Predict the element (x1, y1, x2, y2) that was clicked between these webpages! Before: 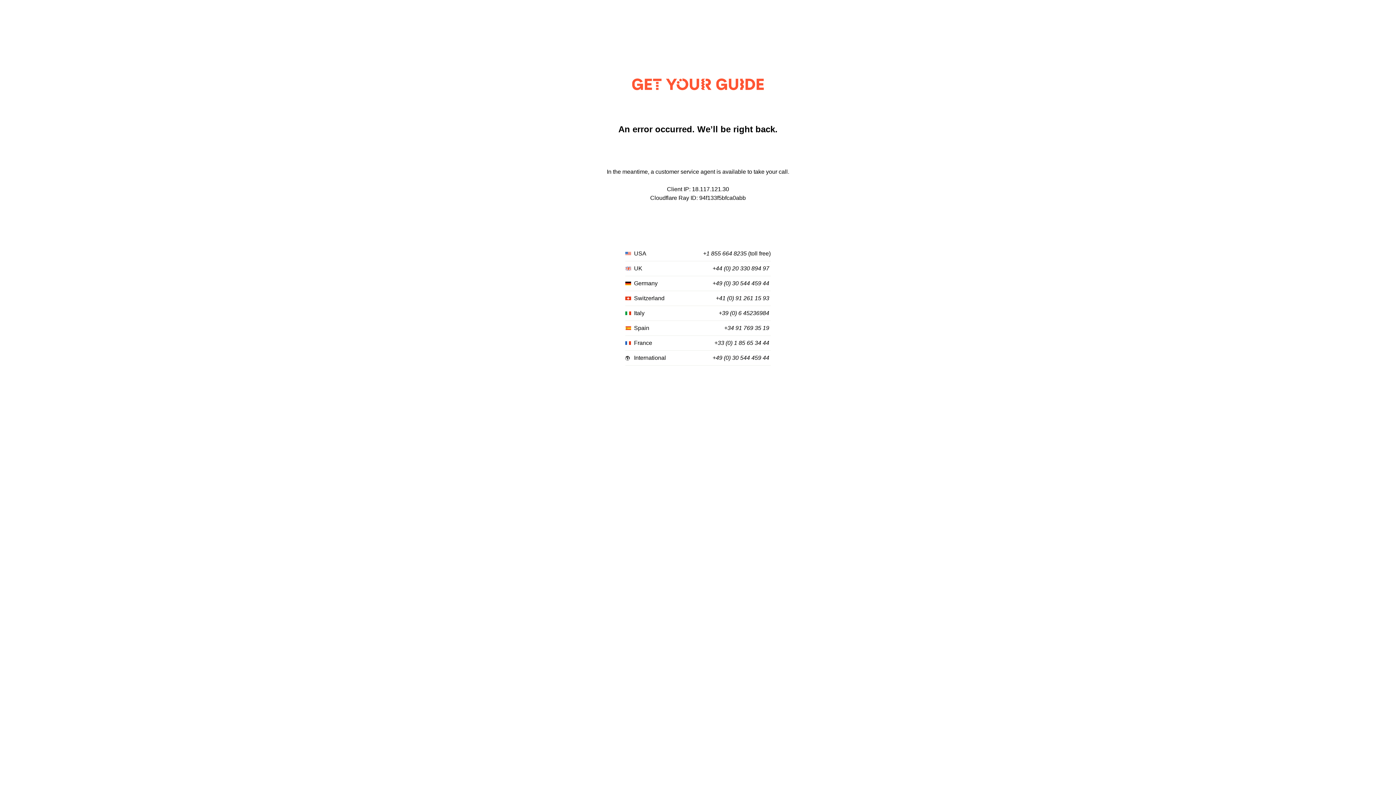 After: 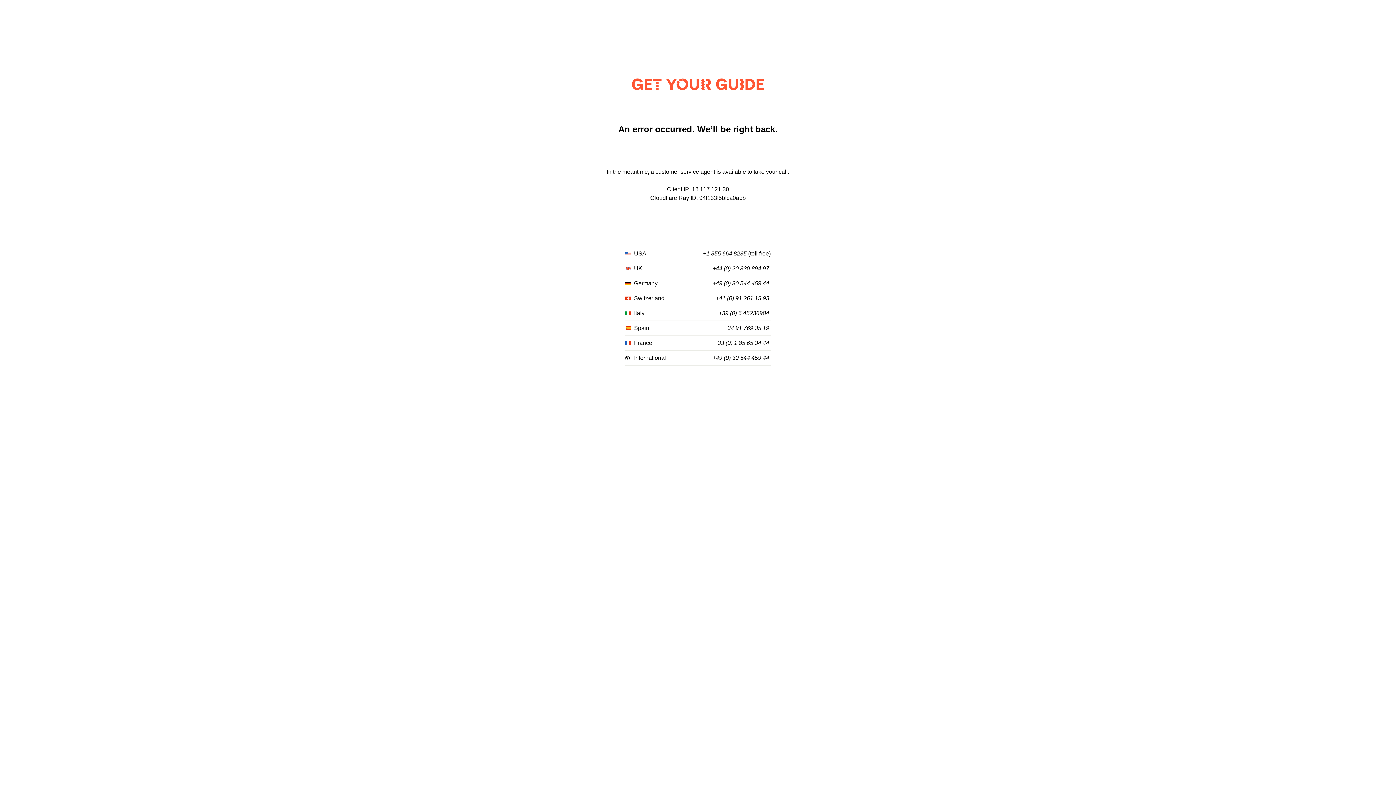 Action: label: +49 (0) 30 544 459 44 bbox: (712, 355, 769, 361)